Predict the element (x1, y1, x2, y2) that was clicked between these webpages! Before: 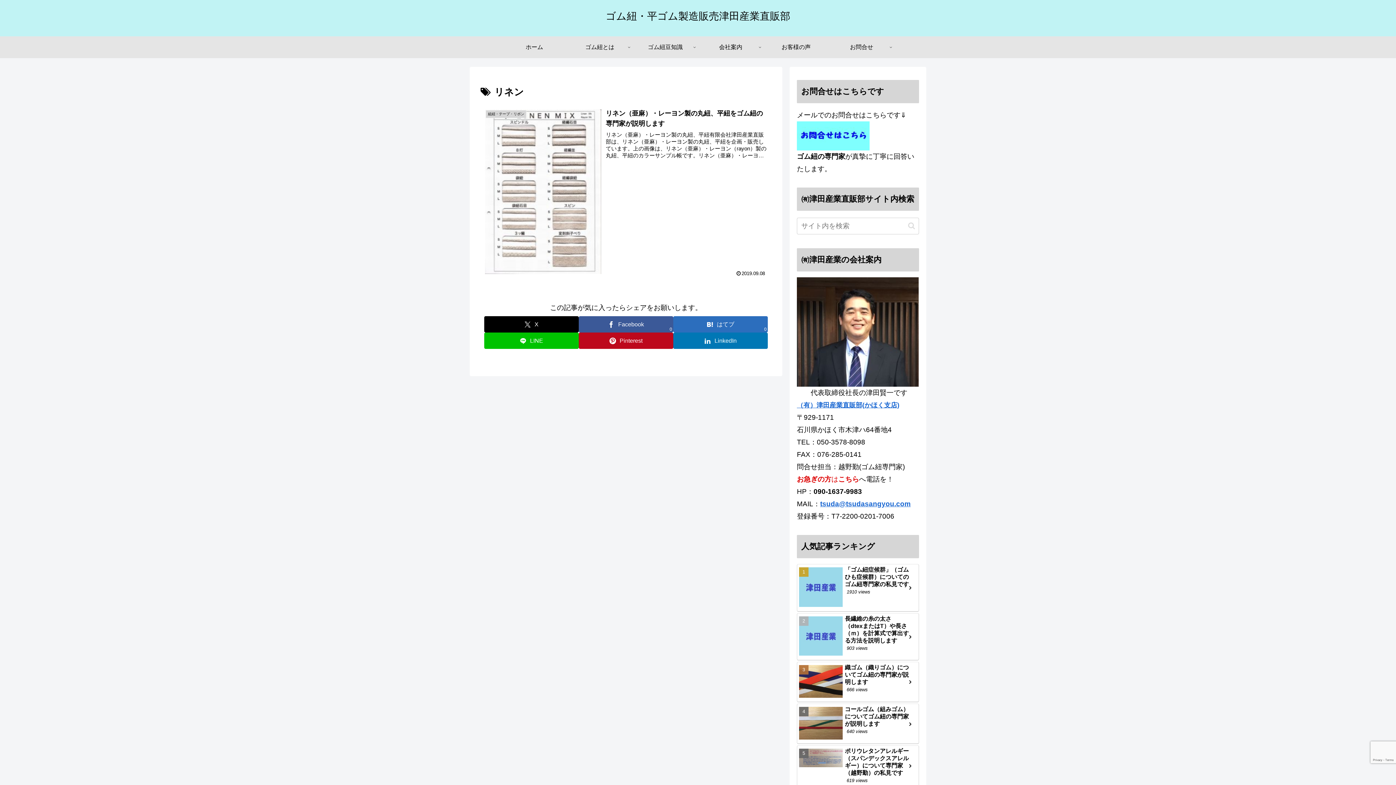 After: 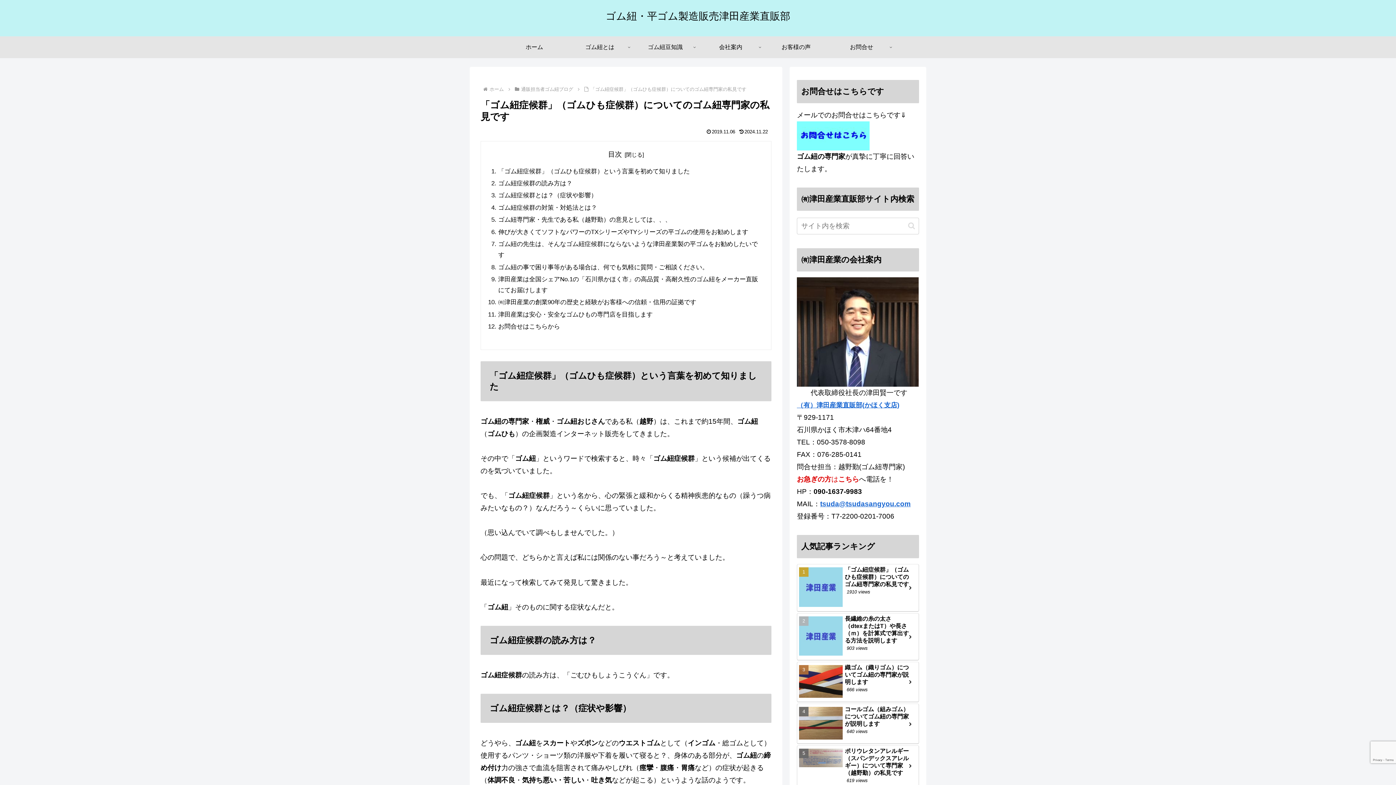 Action: label: 「ゴム紐症候群」（ゴムひも症候群）についてのゴム紐専門家の私見です
1910 views bbox: (797, 564, 919, 611)